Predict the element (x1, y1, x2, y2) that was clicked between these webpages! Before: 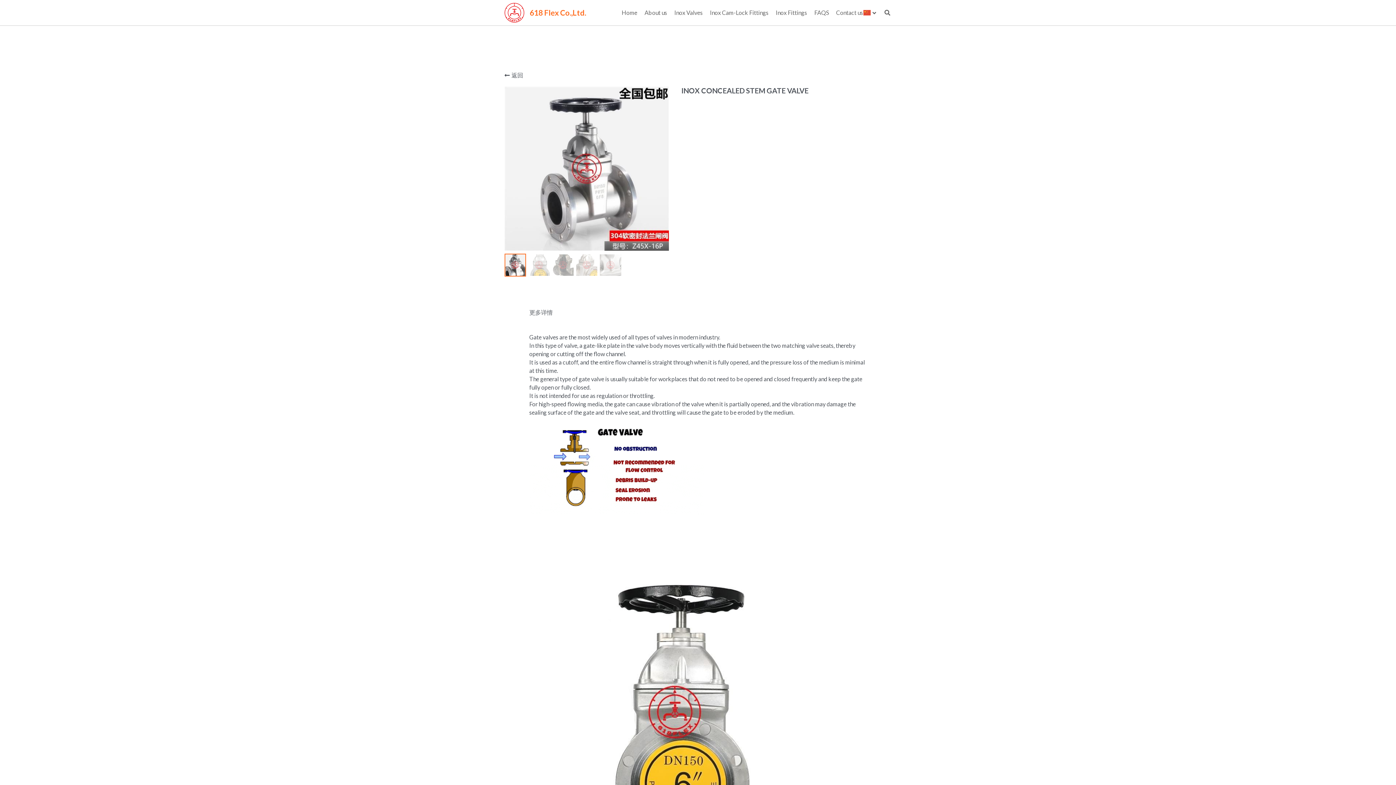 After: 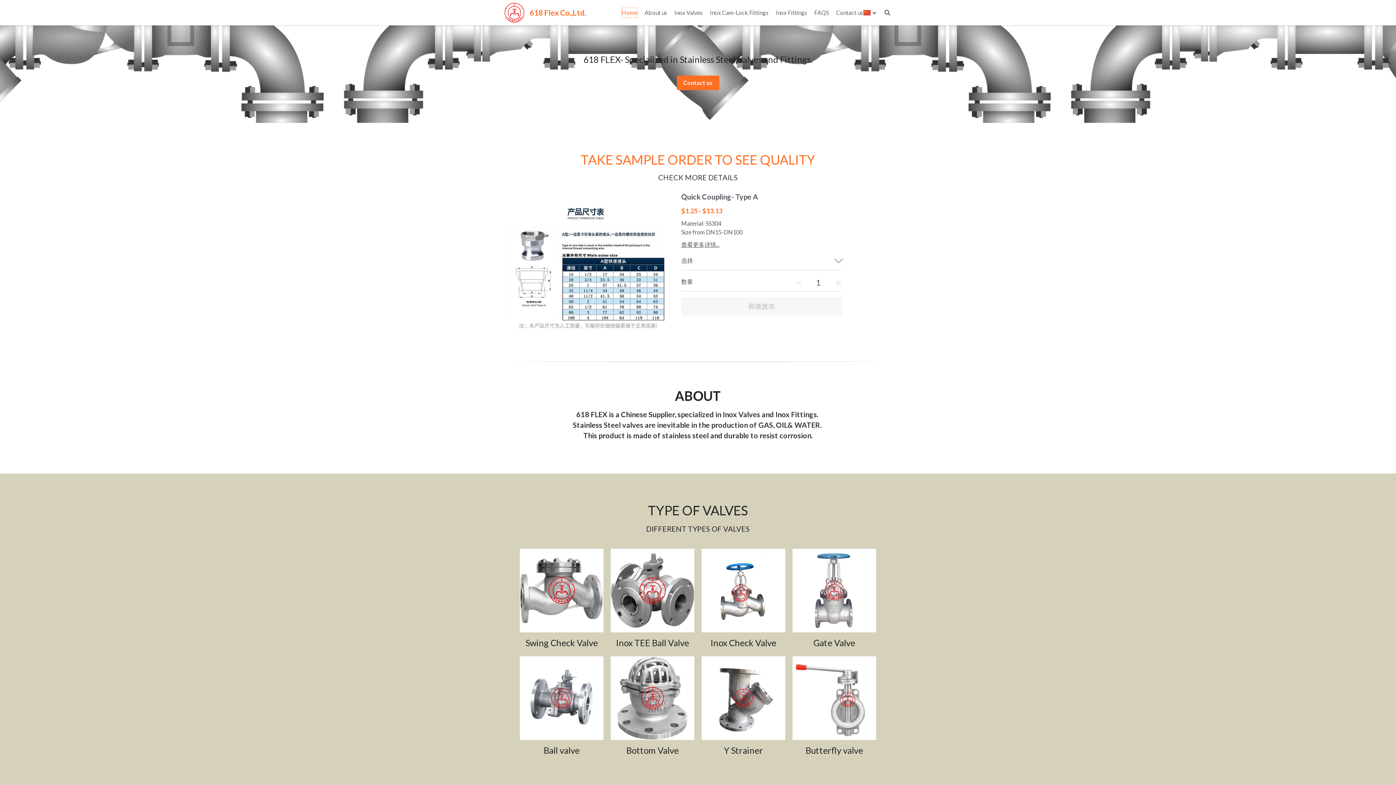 Action: bbox: (621, 8, 637, 17) label: Home